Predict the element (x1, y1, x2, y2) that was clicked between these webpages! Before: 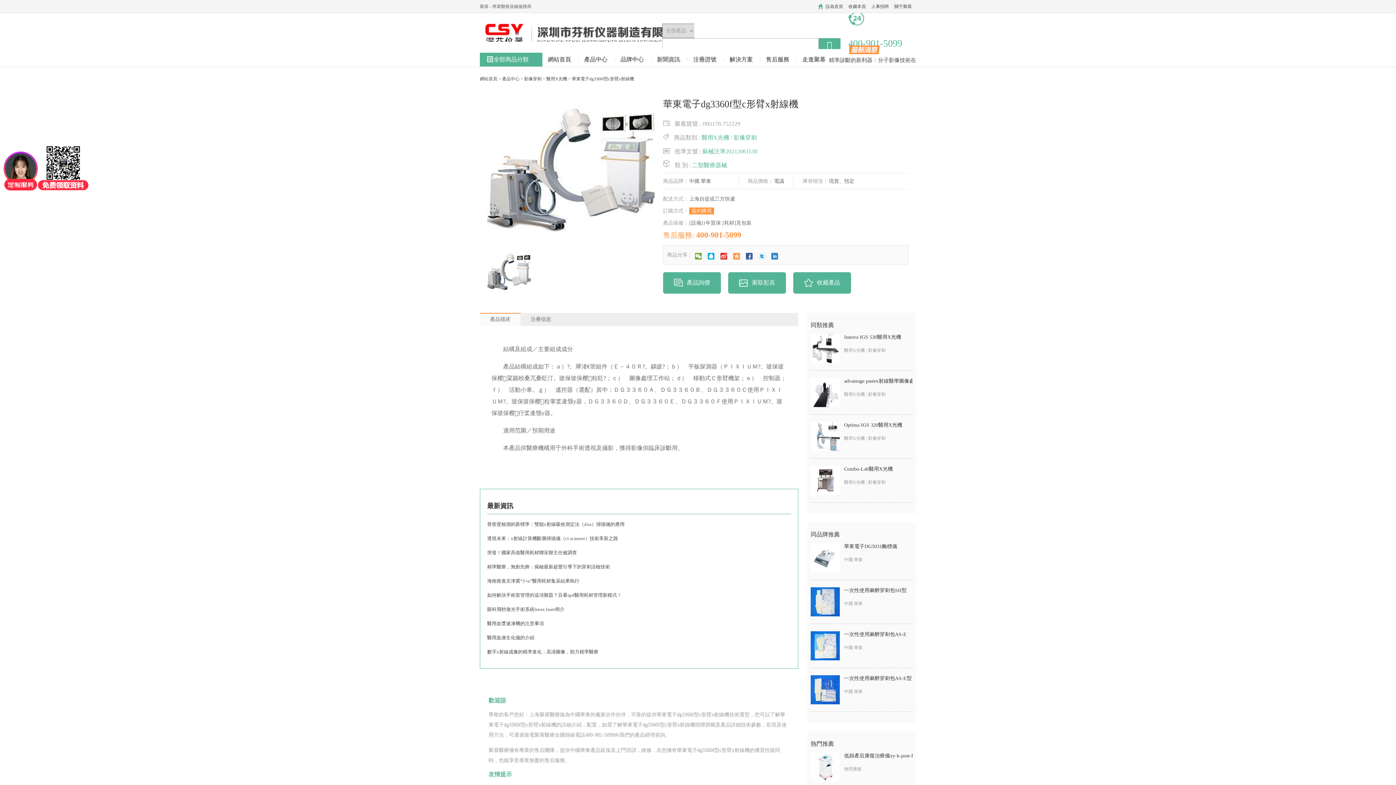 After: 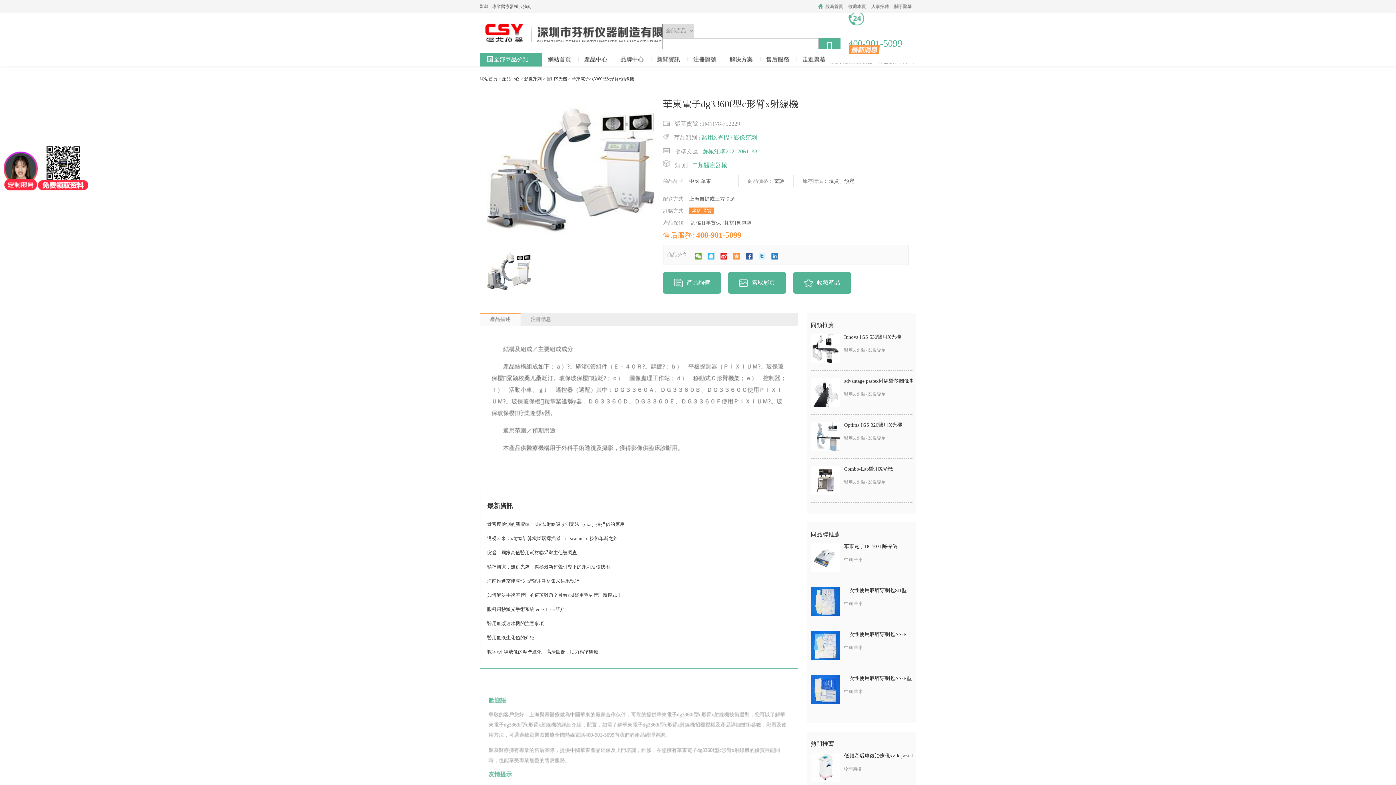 Action: bbox: (707, 252, 714, 259)